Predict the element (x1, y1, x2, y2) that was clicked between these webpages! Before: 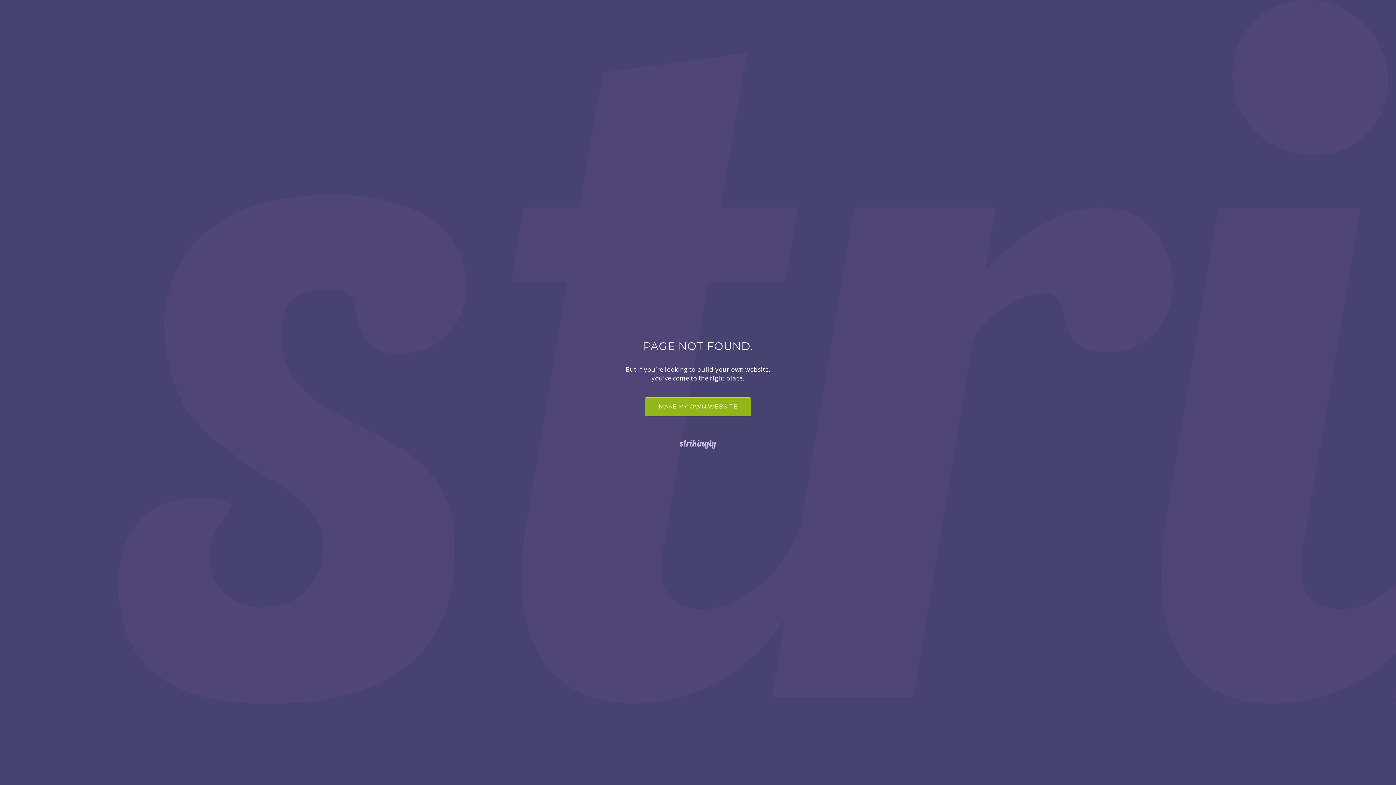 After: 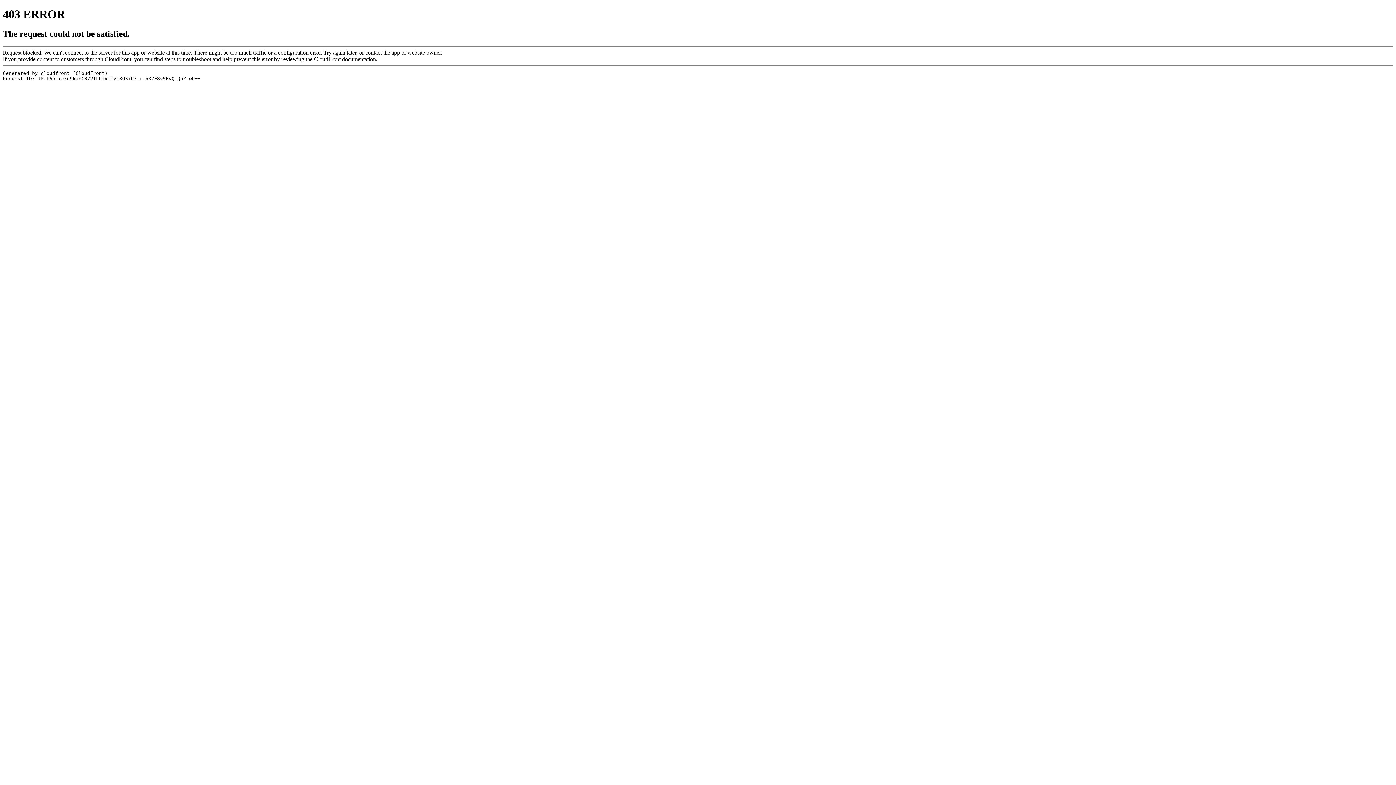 Action: bbox: (0, 438, 1396, 450)